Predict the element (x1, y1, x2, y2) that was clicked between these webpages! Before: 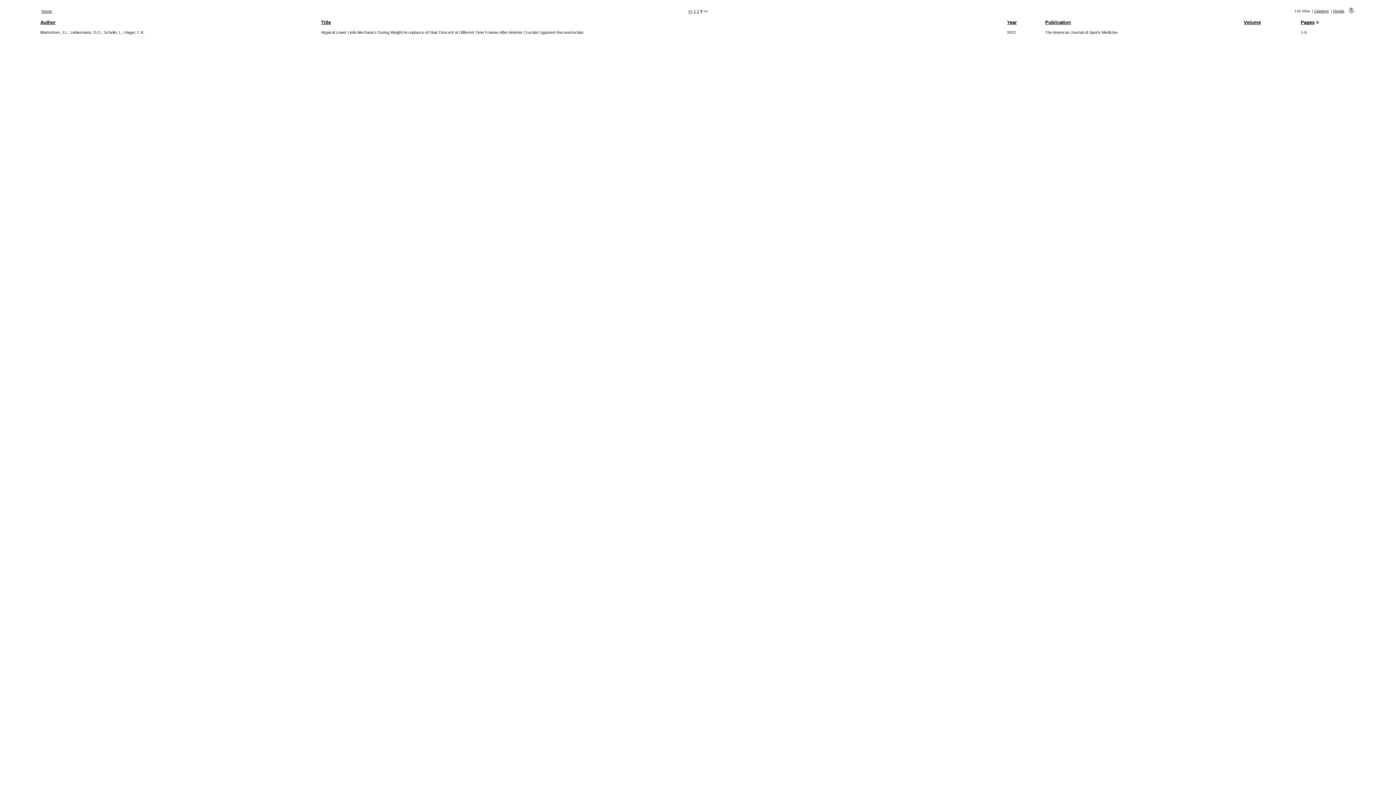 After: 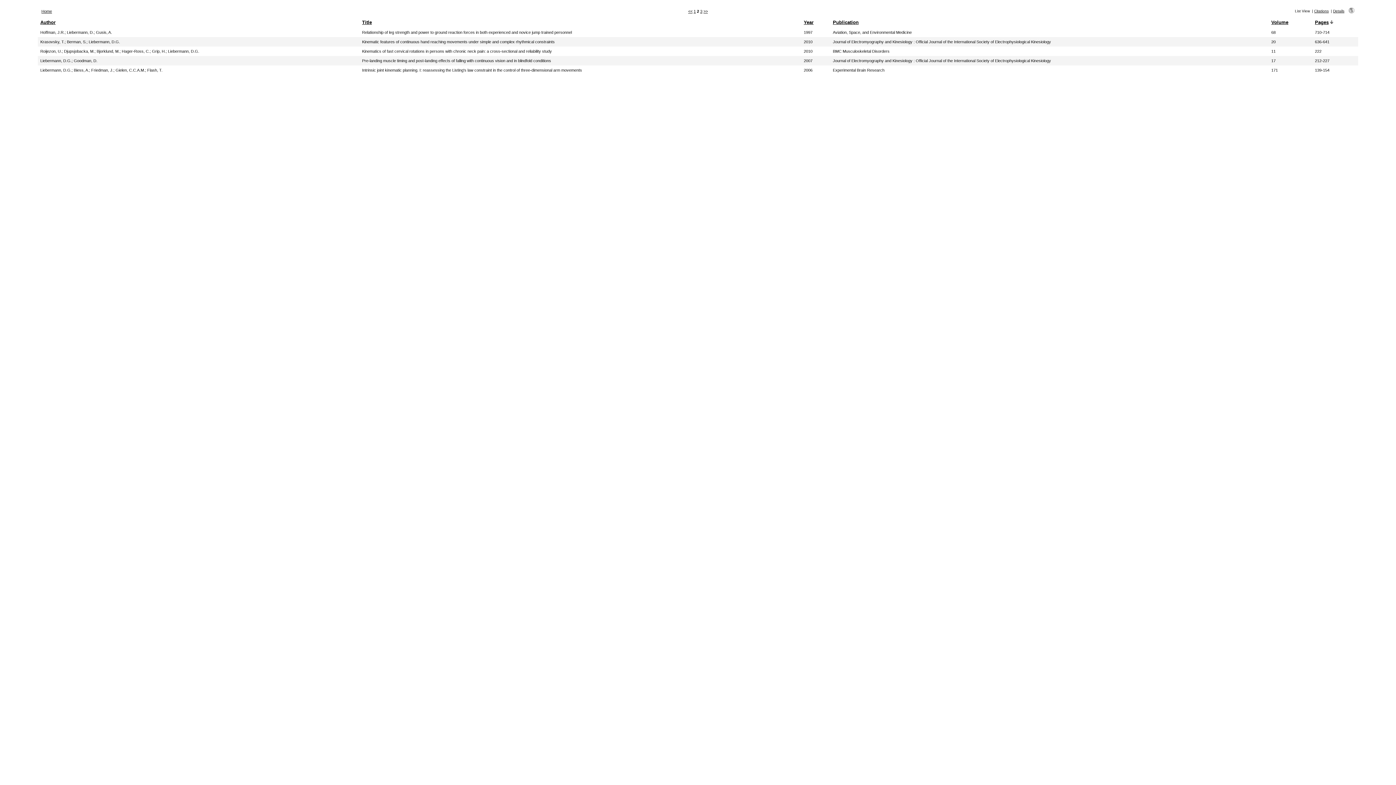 Action: label: << bbox: (688, 9, 692, 13)